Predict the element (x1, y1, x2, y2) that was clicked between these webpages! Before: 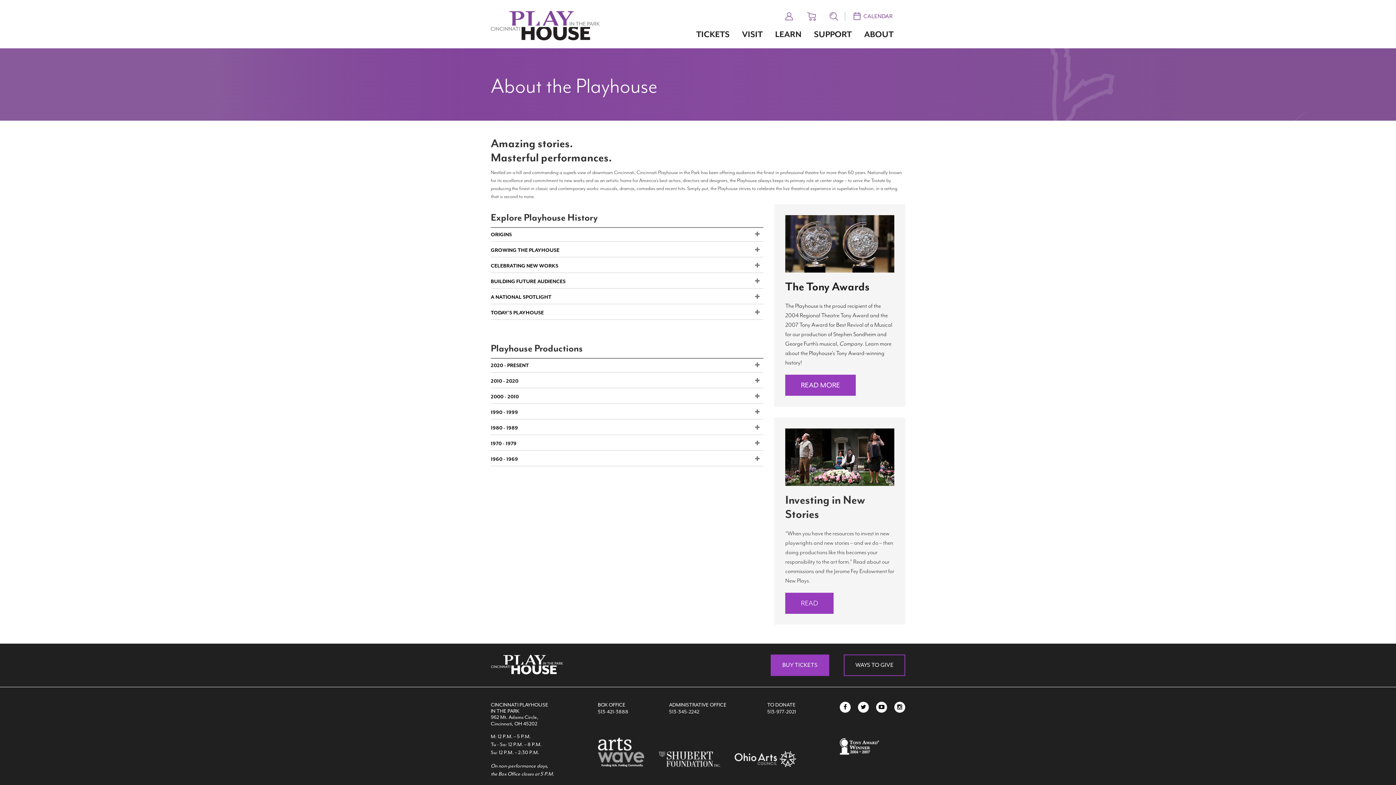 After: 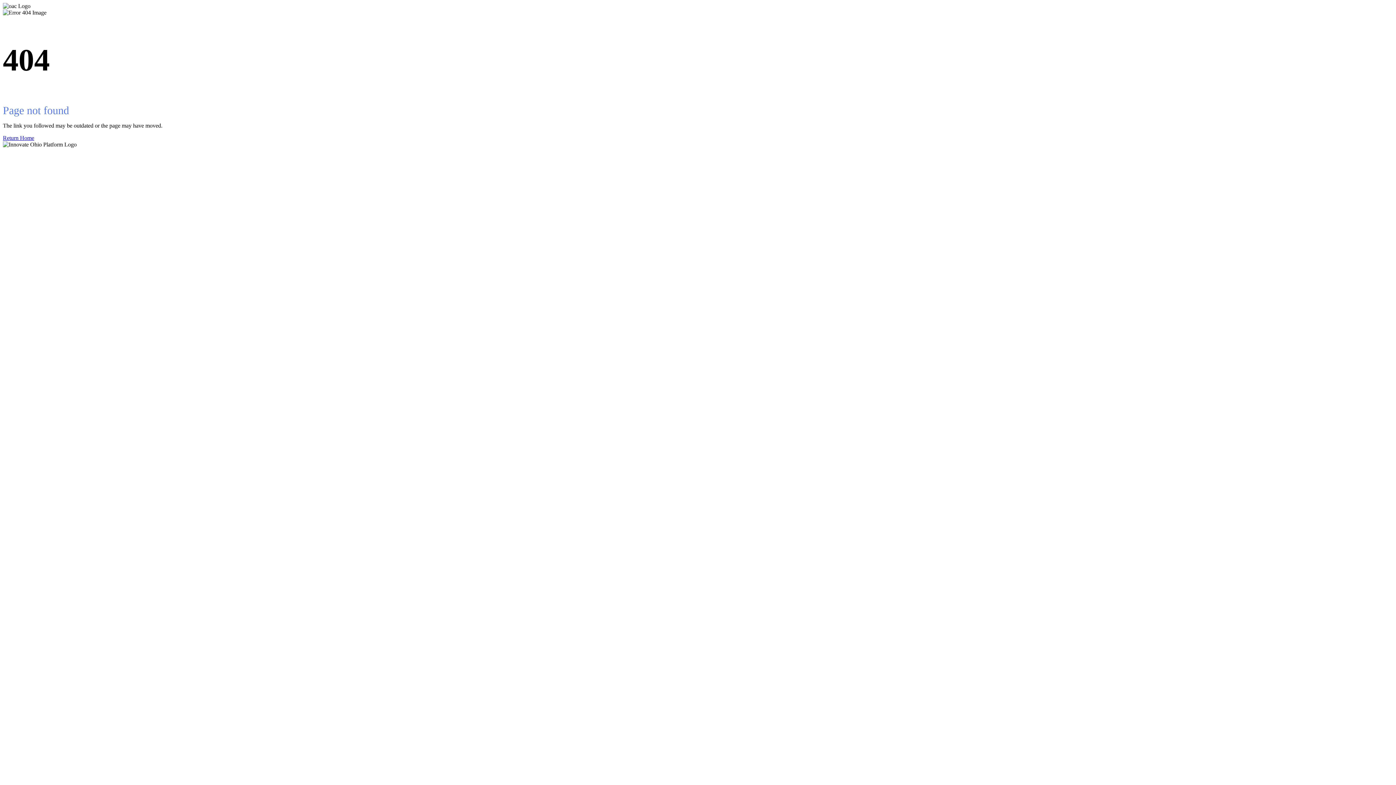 Action: bbox: (734, 751, 796, 767)